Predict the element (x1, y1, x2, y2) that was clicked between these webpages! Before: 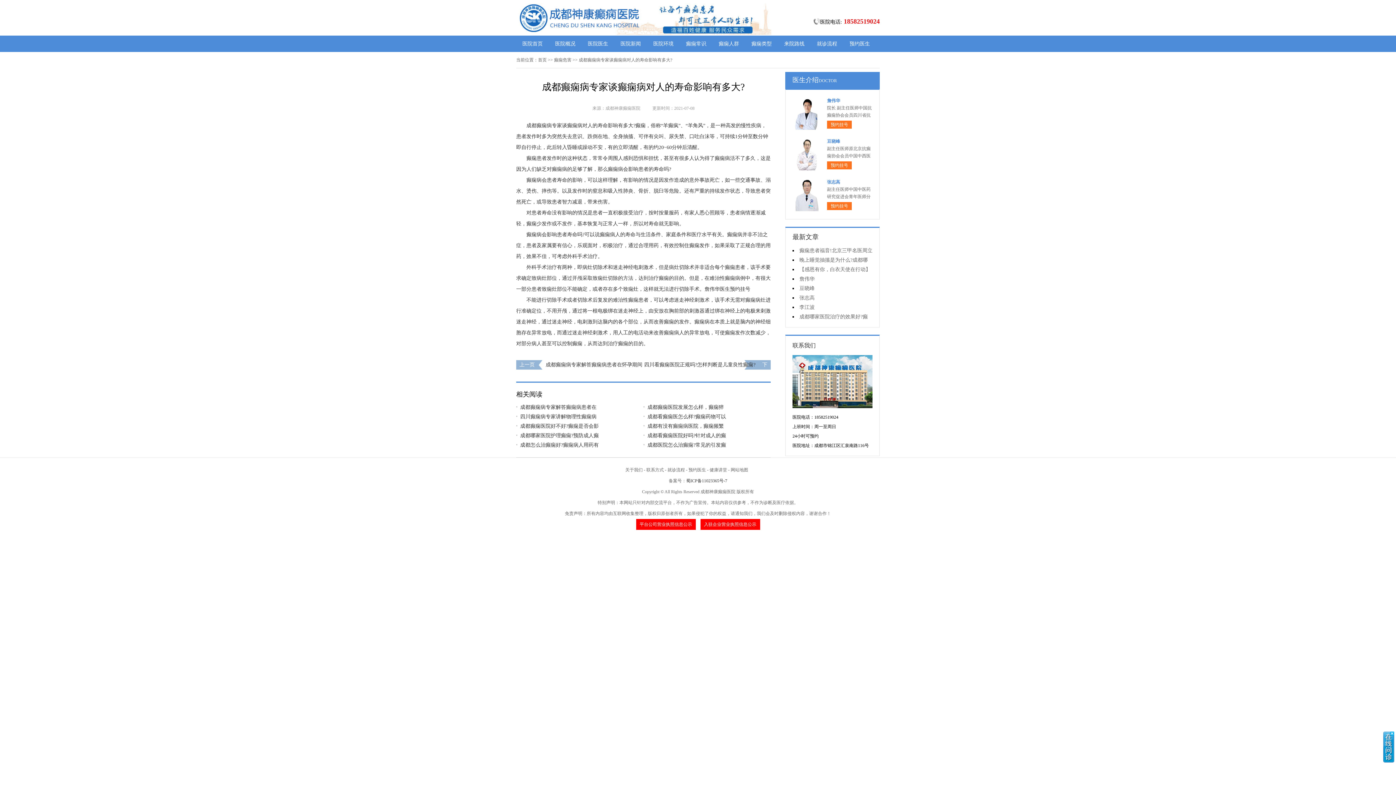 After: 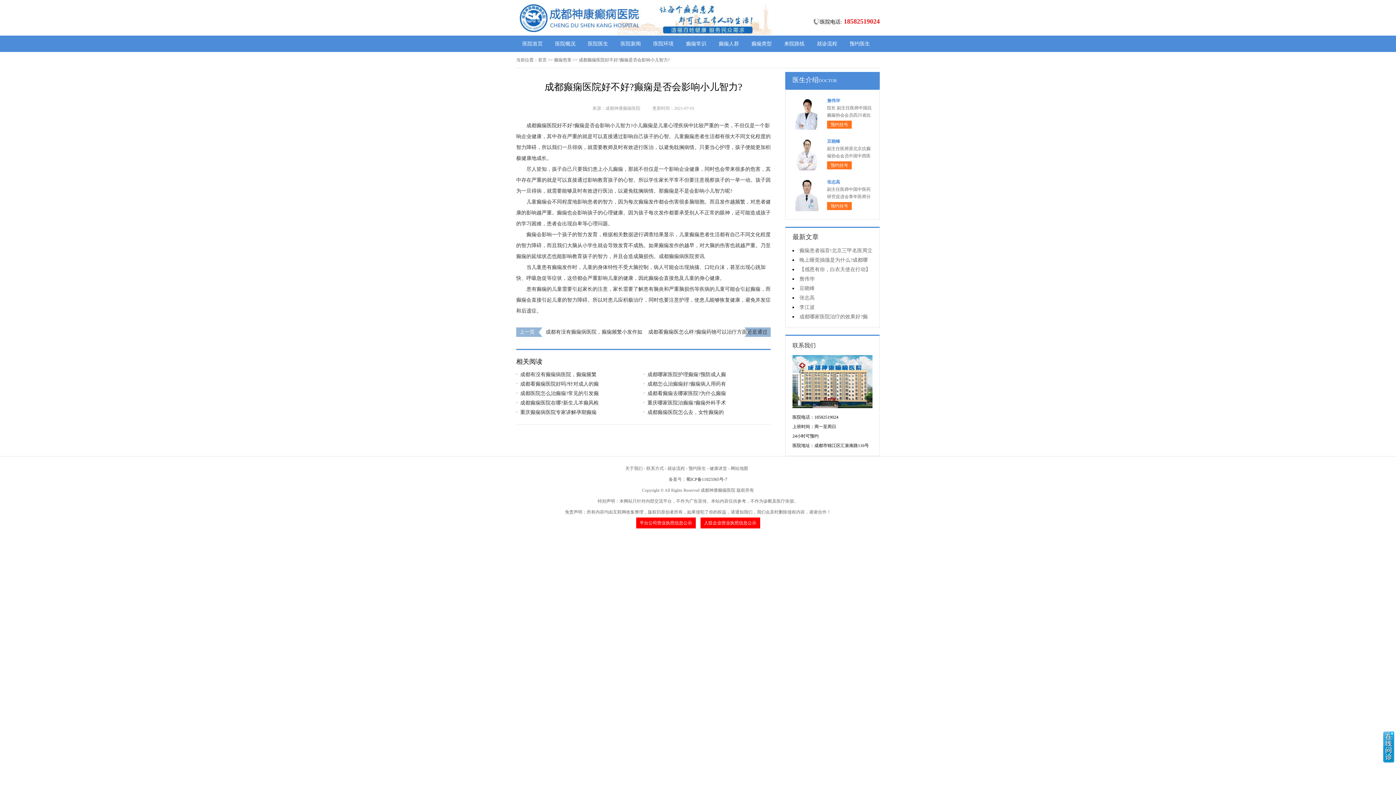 Action: bbox: (516, 421, 636, 431) label: 成都癫痫医院好不好?癫痫是否会影